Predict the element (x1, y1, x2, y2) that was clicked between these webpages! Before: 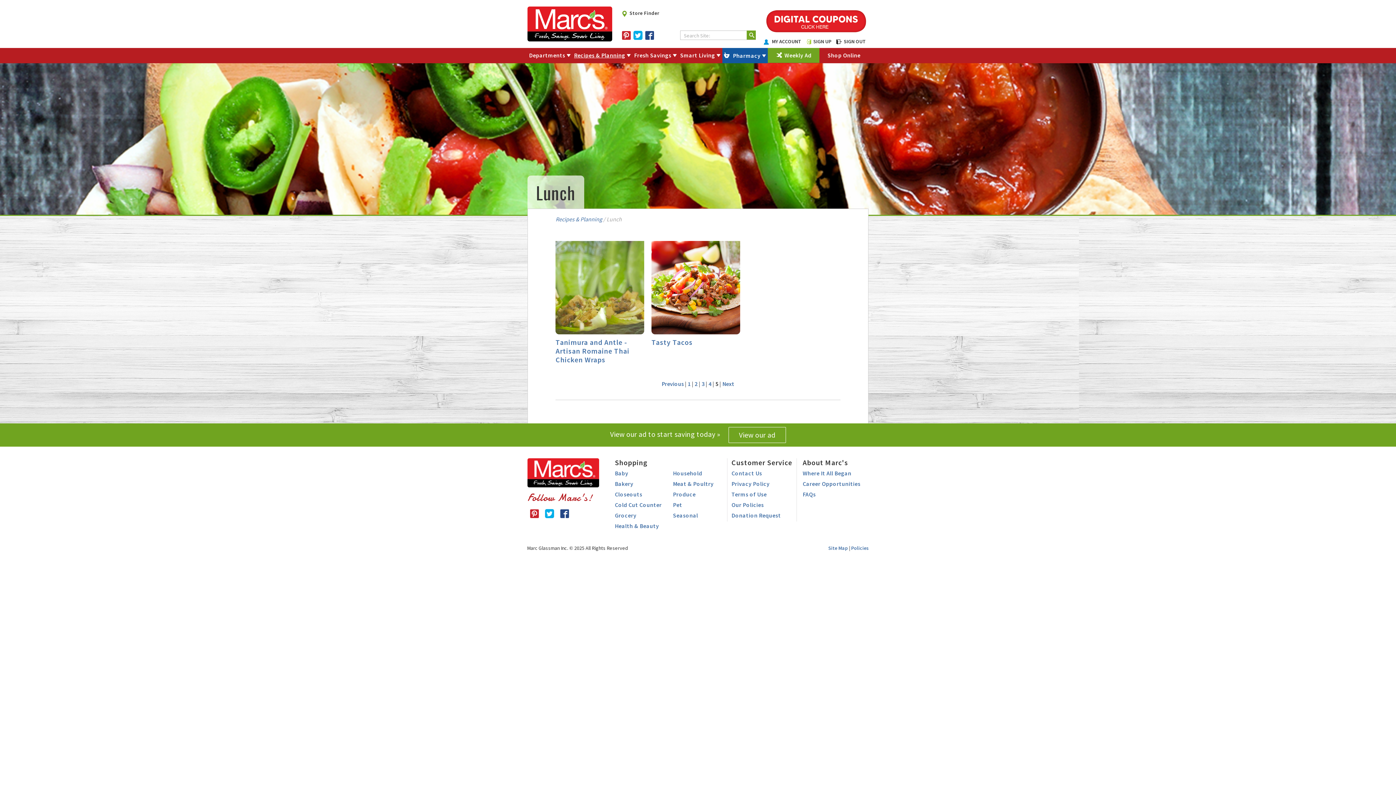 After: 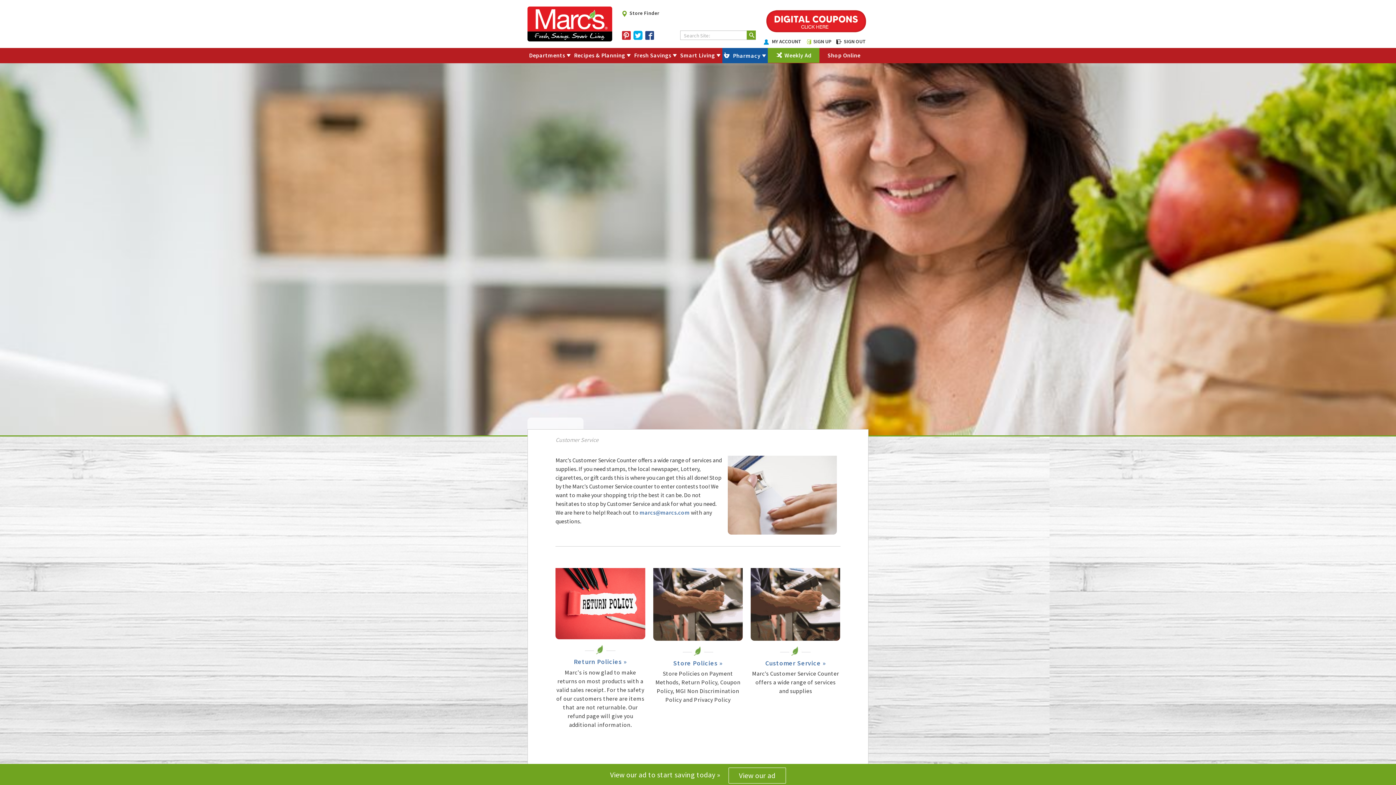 Action: bbox: (731, 458, 792, 467) label: Customer Service